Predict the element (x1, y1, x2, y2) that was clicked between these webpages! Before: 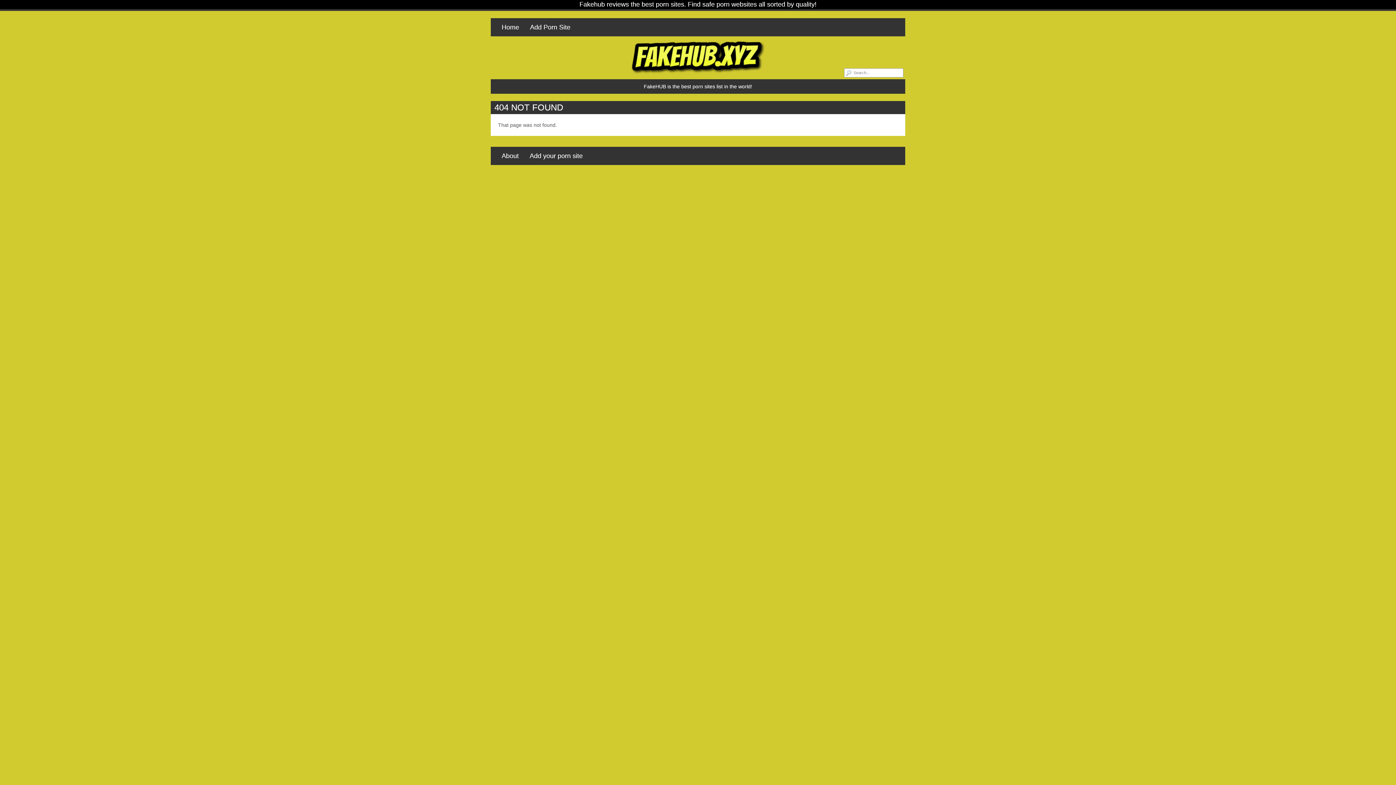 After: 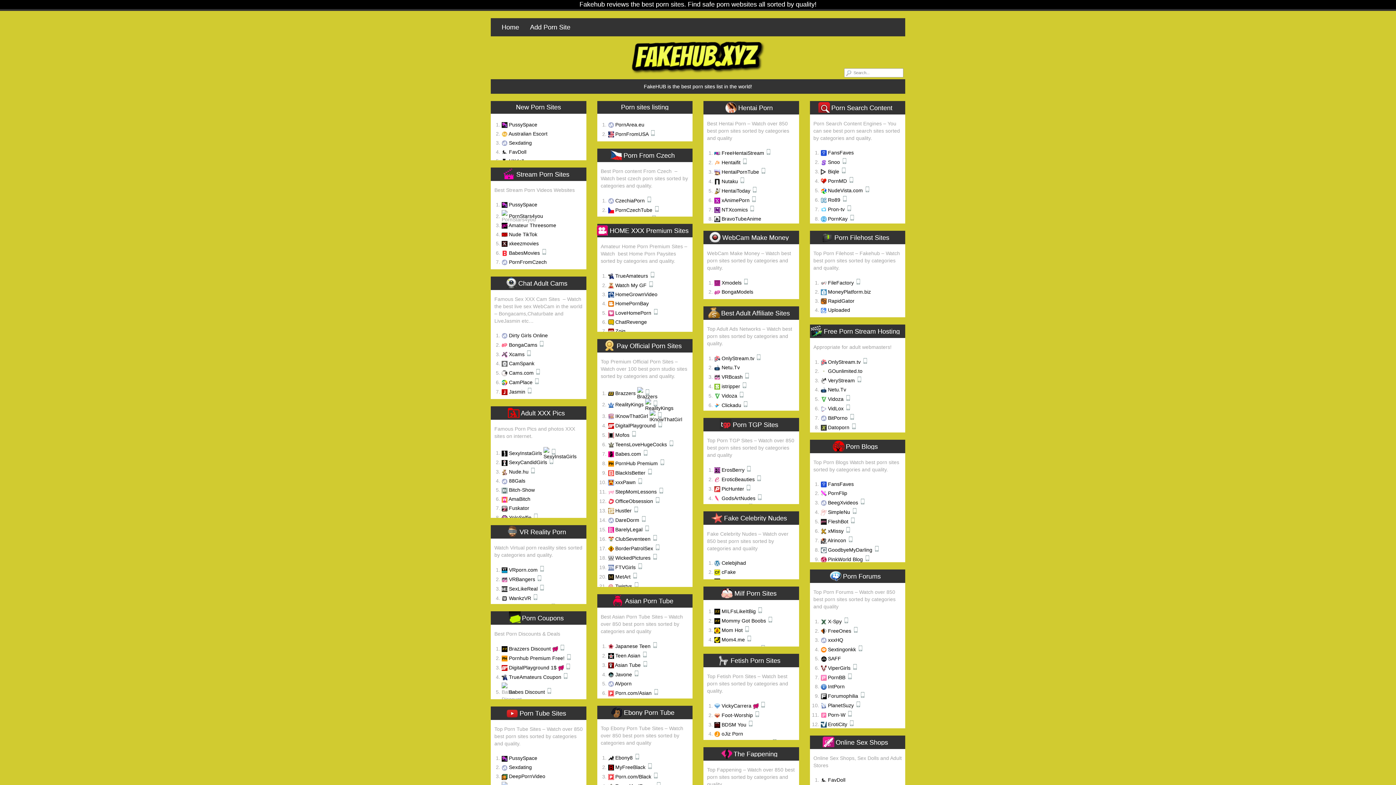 Action: bbox: (490, 36, 905, 79)